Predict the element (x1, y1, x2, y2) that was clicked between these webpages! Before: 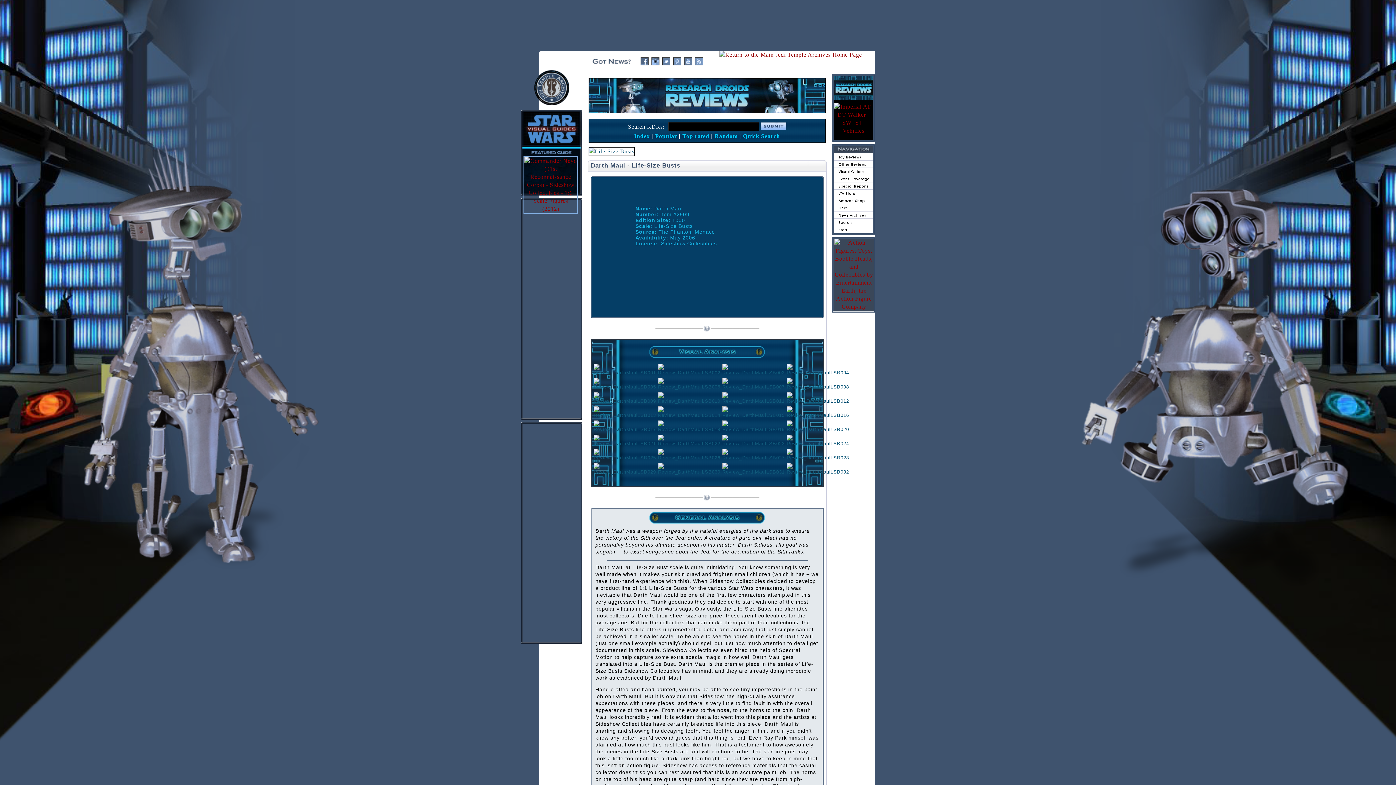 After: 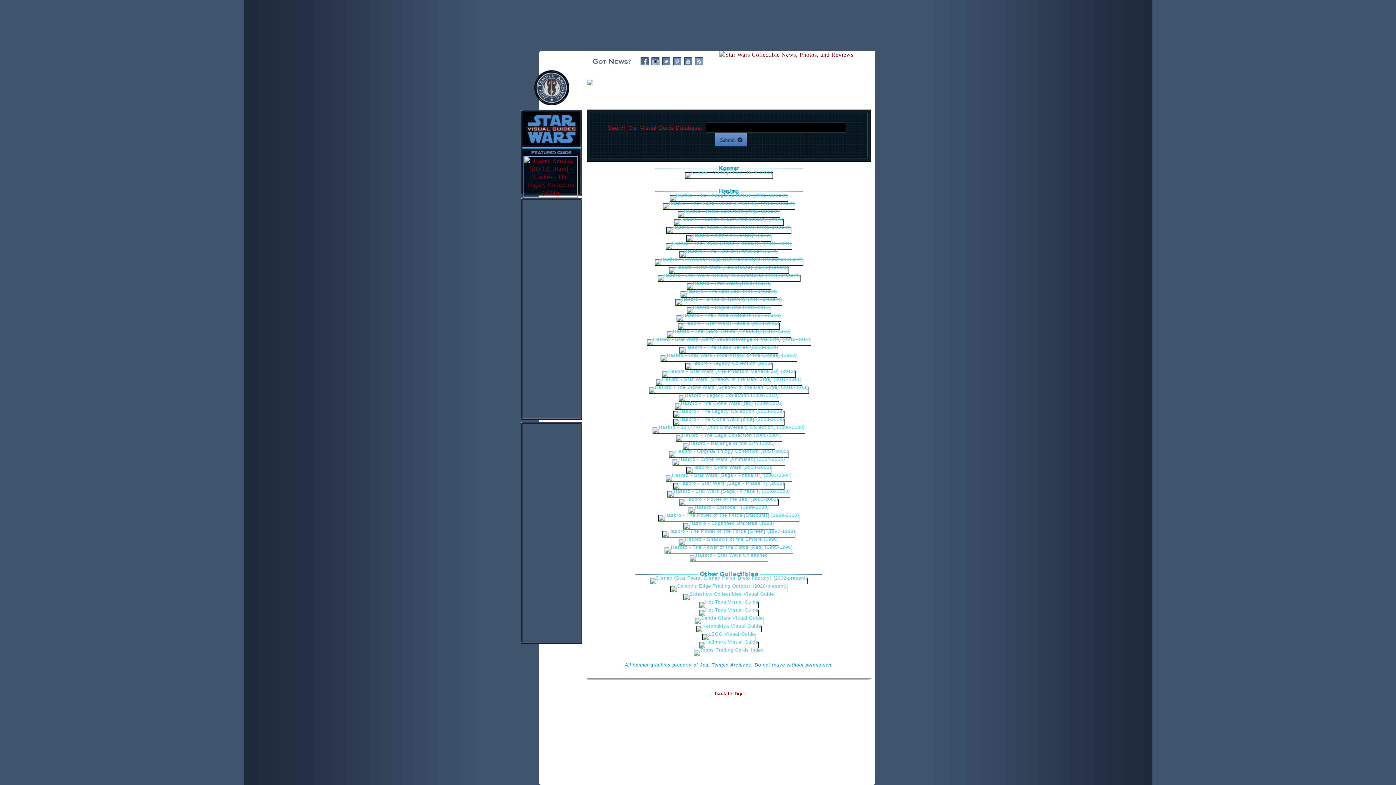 Action: bbox: (524, 112, 579, 145)